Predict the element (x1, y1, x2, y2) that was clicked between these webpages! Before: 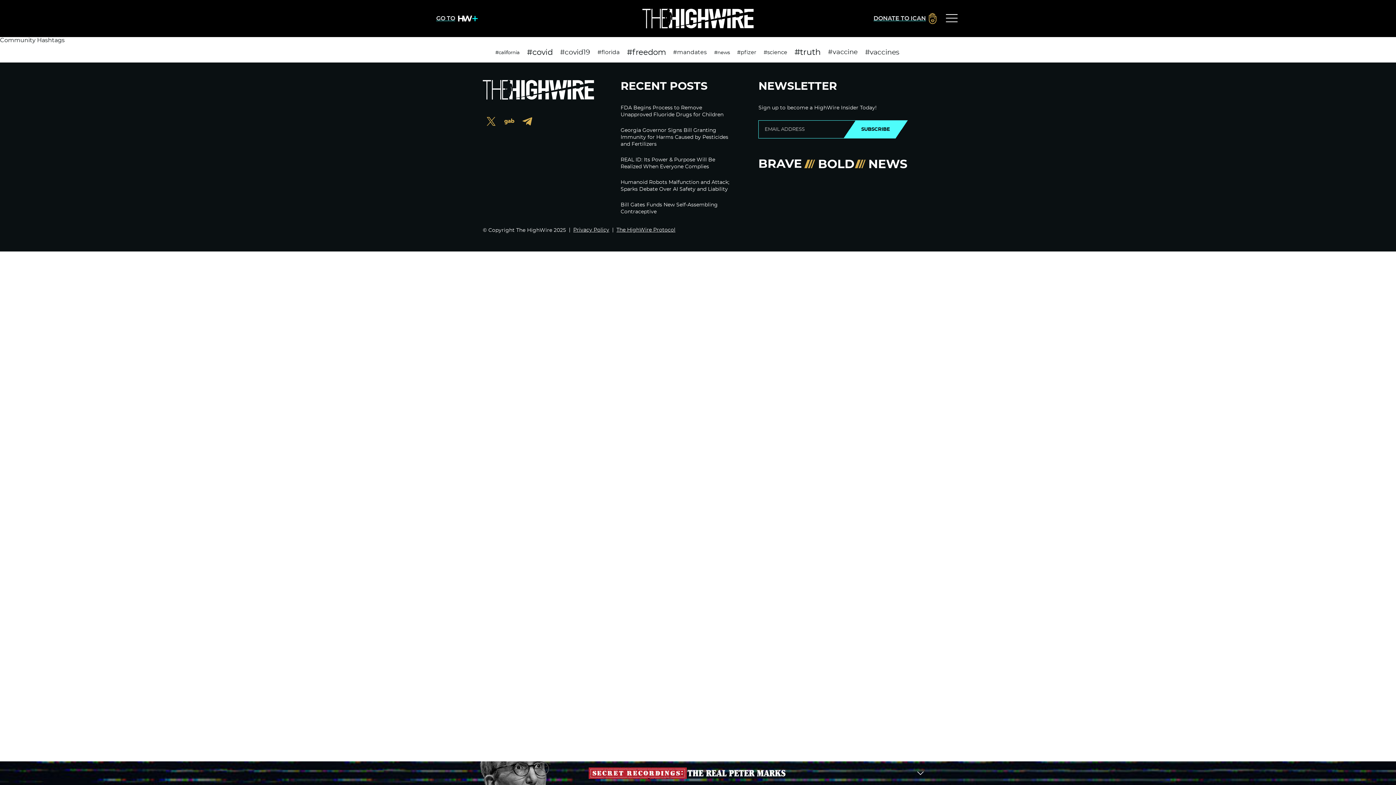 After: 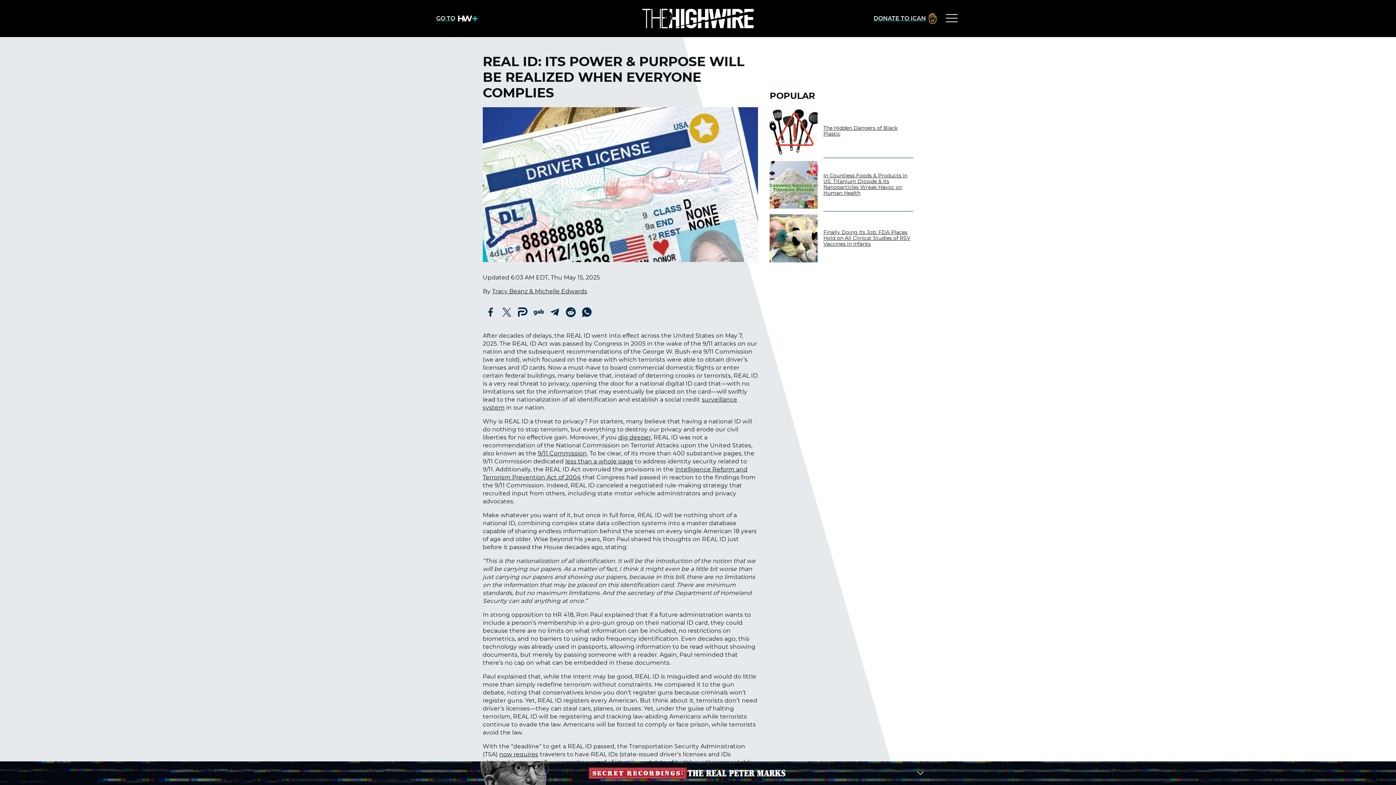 Action: label: REAL ID: Its Power & Purpose Will Be Realized When Everyone Complies bbox: (620, 156, 732, 170)